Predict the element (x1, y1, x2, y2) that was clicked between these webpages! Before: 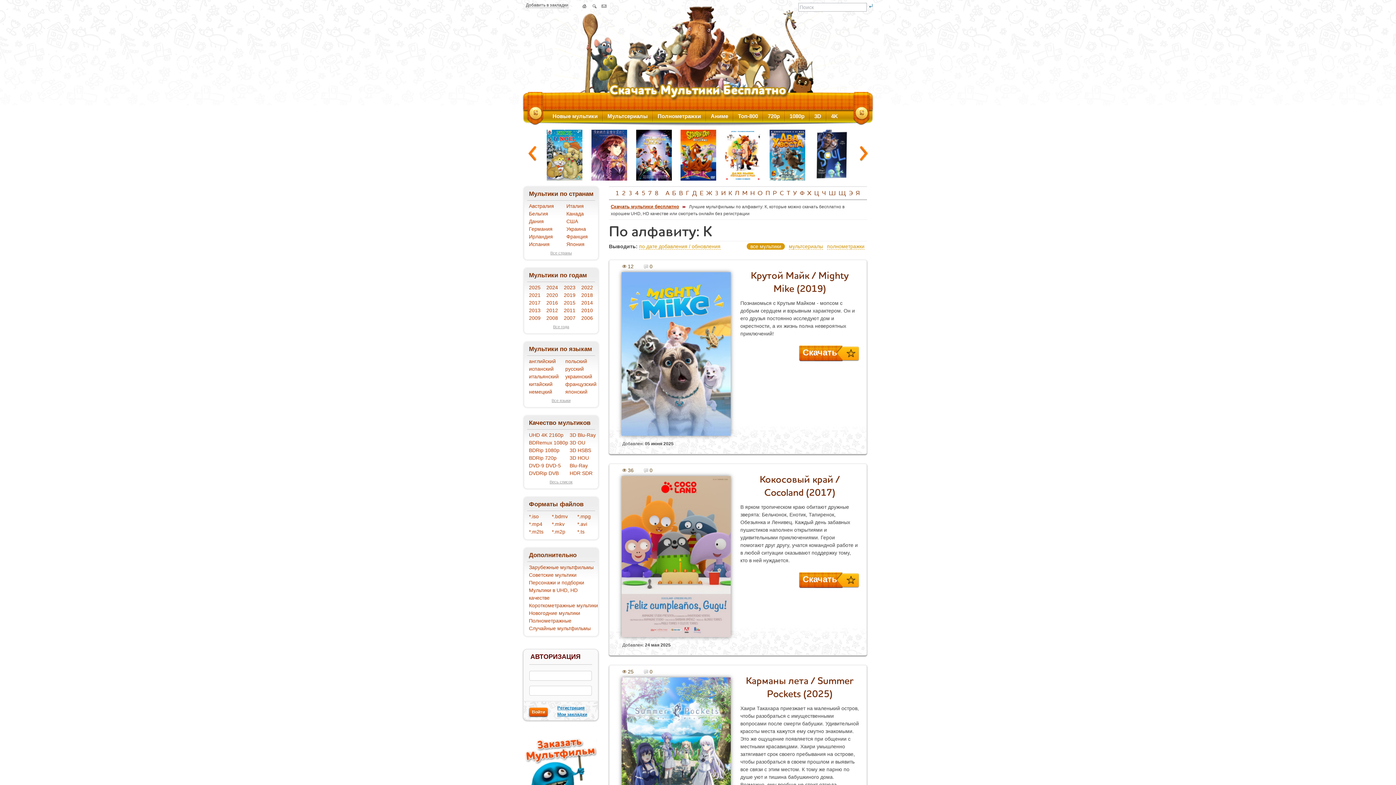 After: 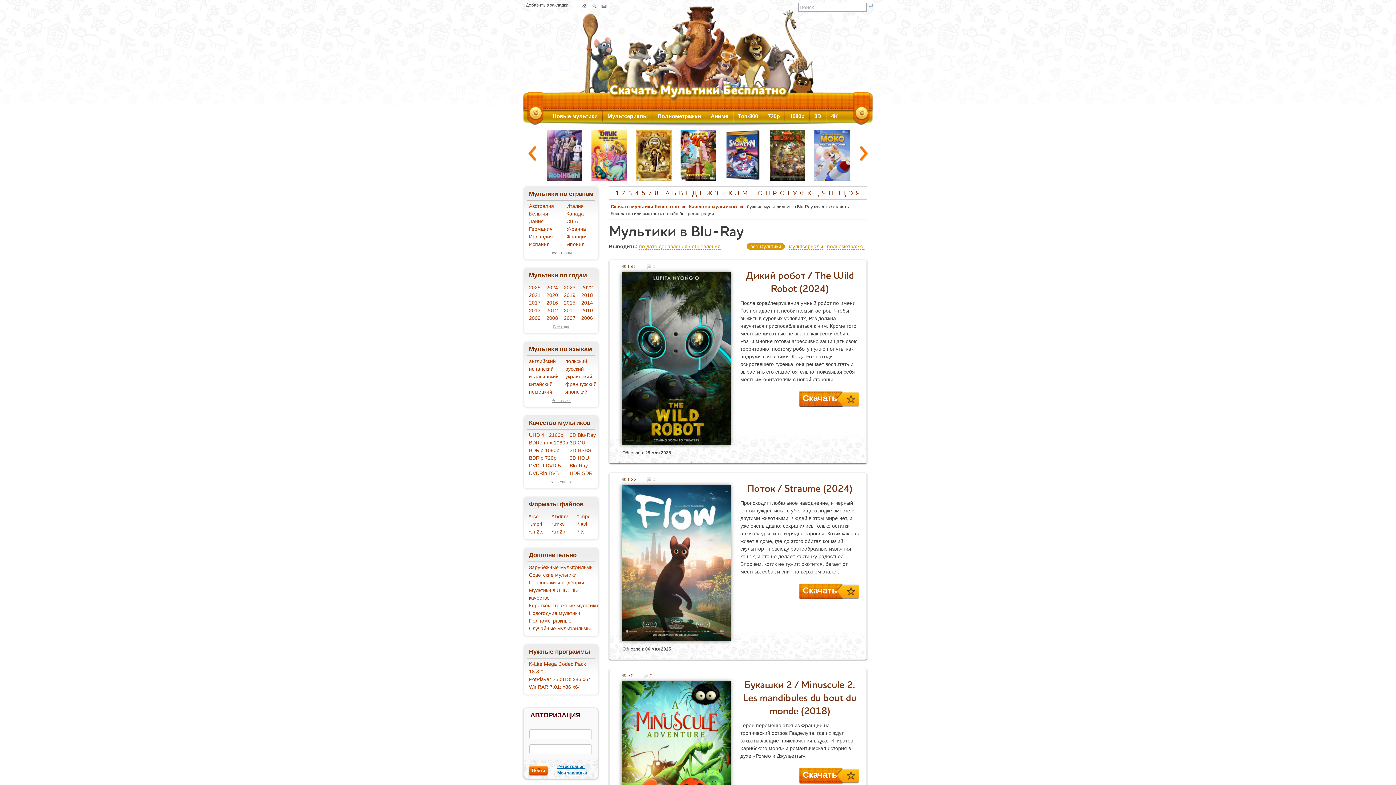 Action: label: Blu-Ray bbox: (569, 462, 588, 468)